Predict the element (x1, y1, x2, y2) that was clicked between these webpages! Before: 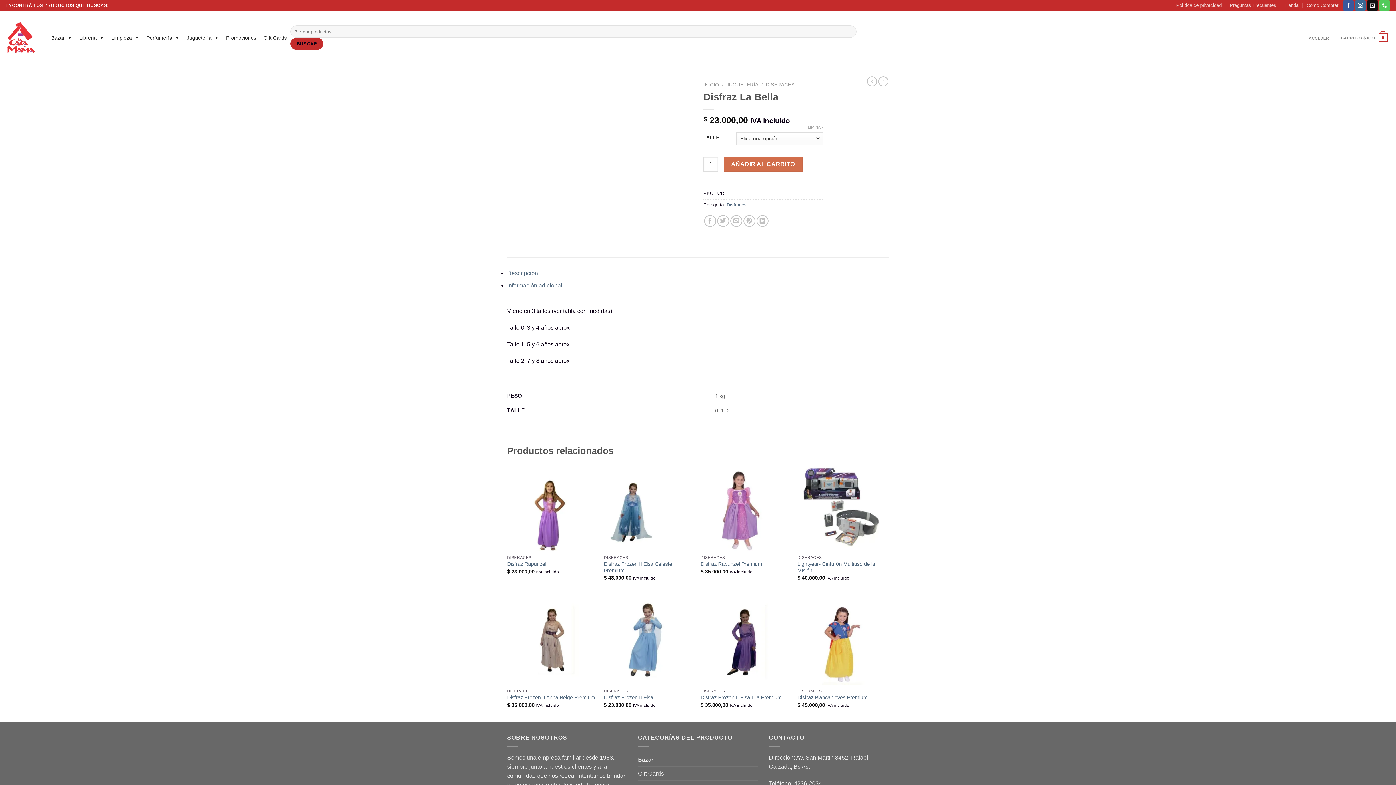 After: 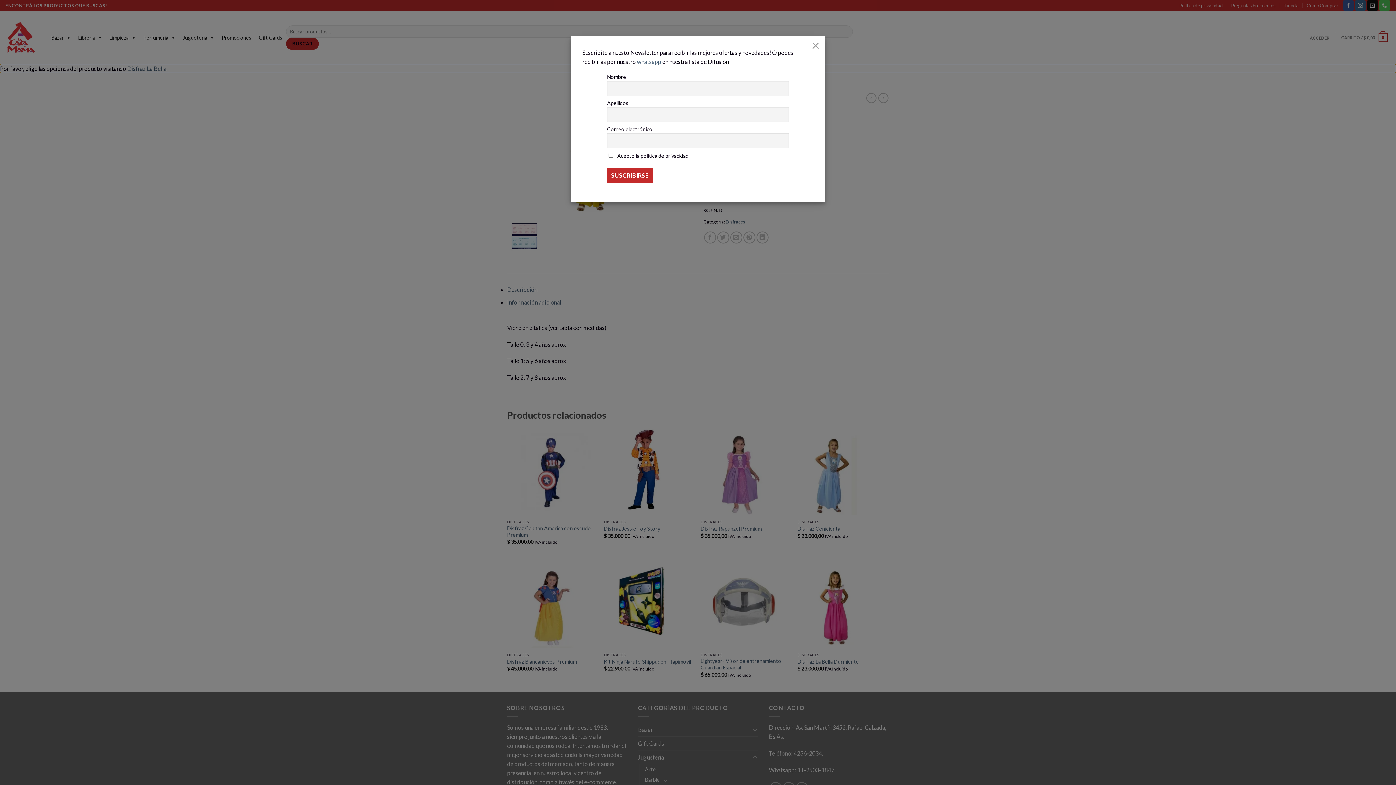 Action: label: AÑADIR AL CARRITO bbox: (724, 157, 802, 171)